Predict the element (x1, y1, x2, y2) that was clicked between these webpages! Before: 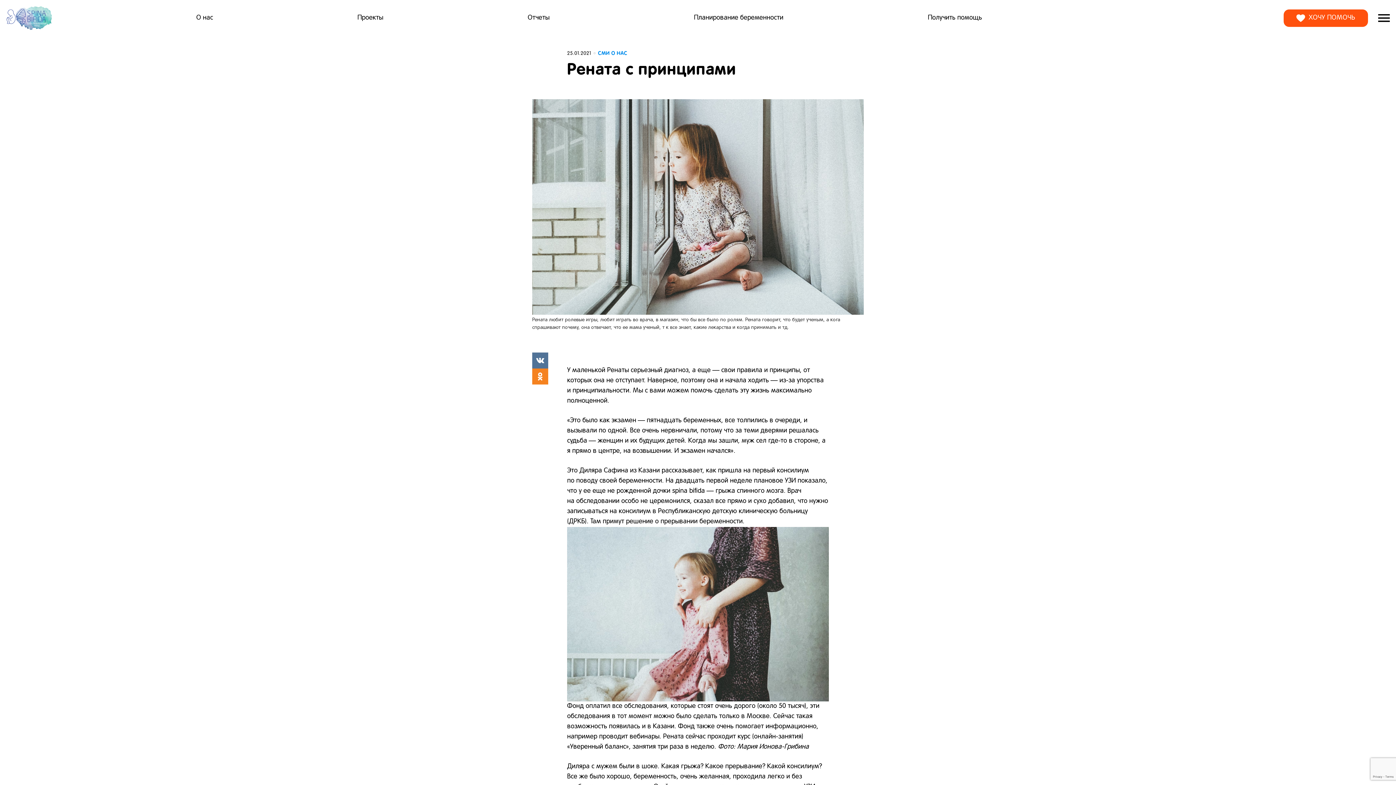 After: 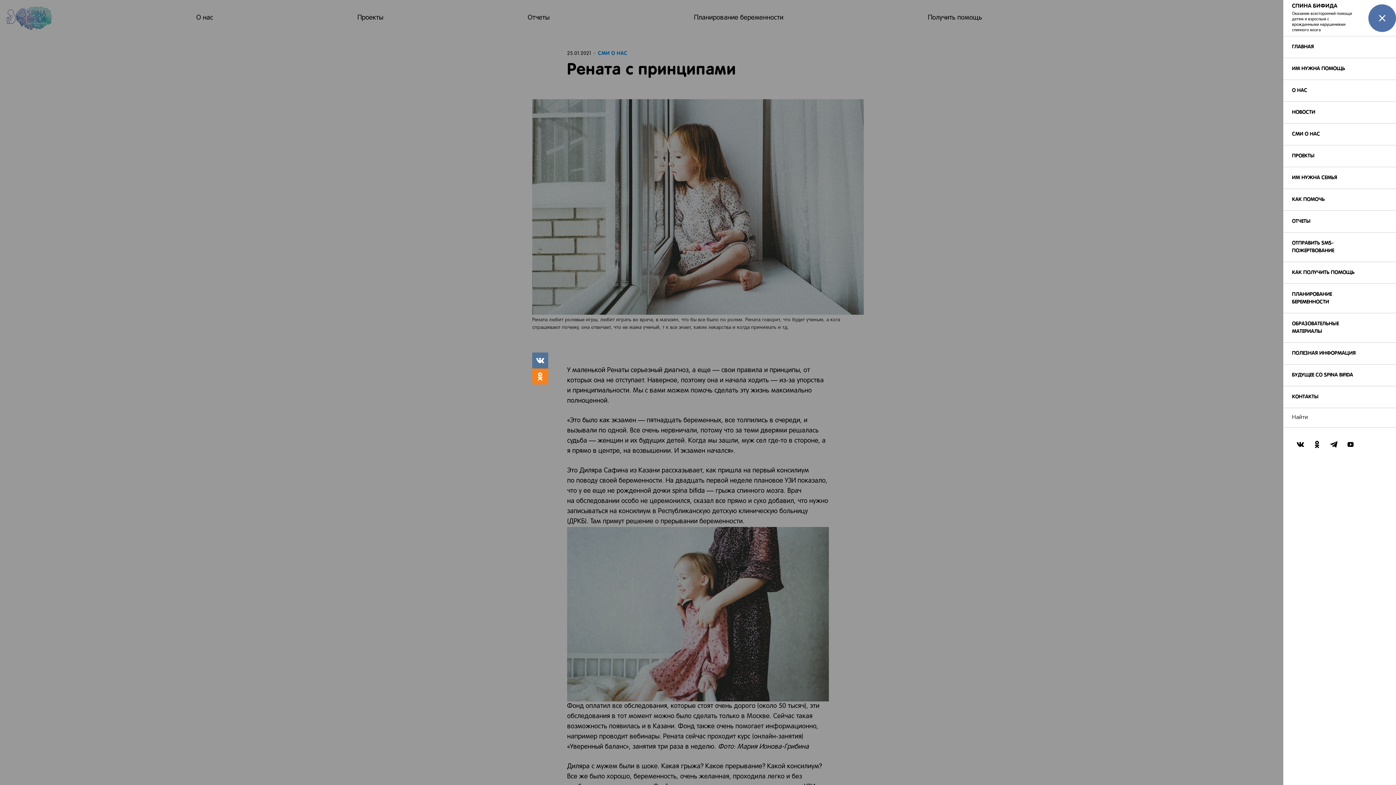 Action: bbox: (1368, 4, 1396, 32)